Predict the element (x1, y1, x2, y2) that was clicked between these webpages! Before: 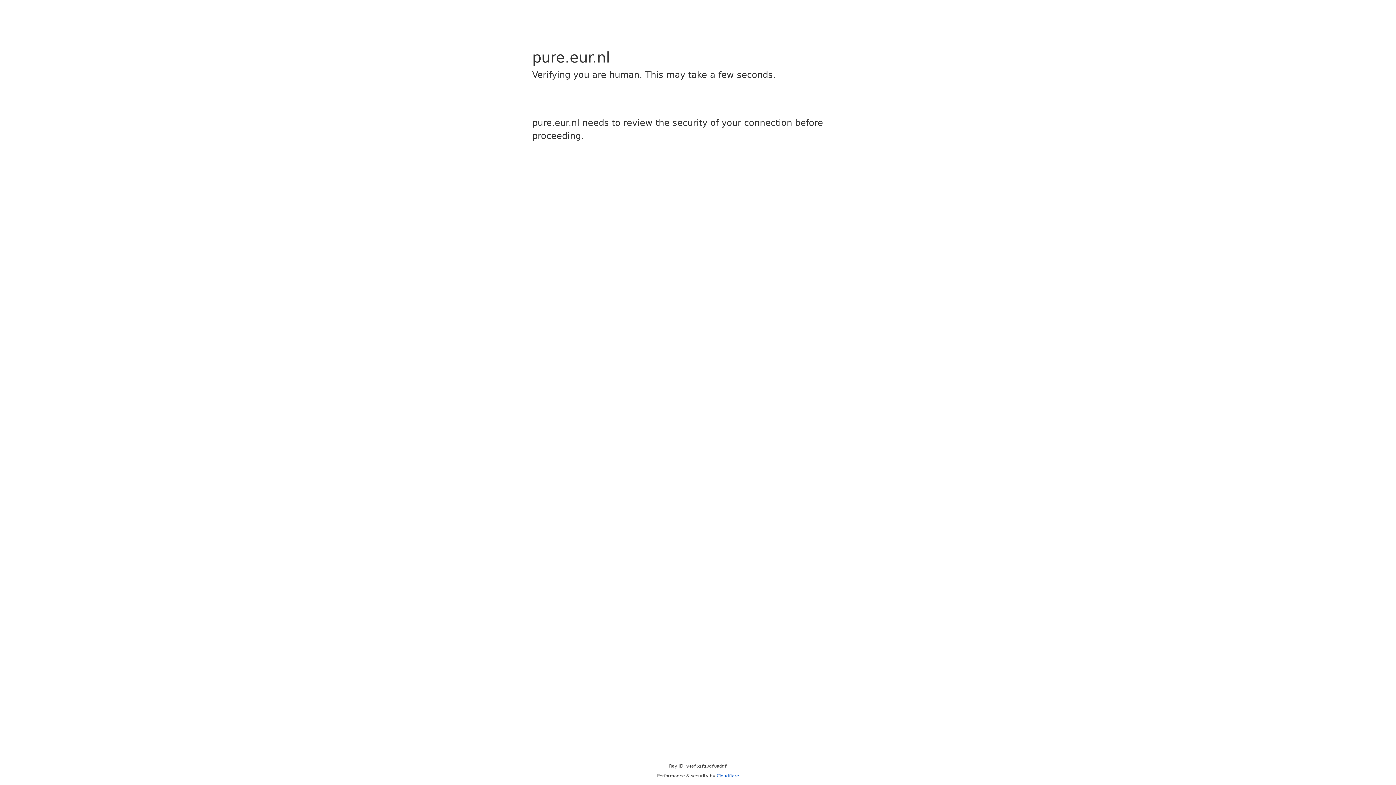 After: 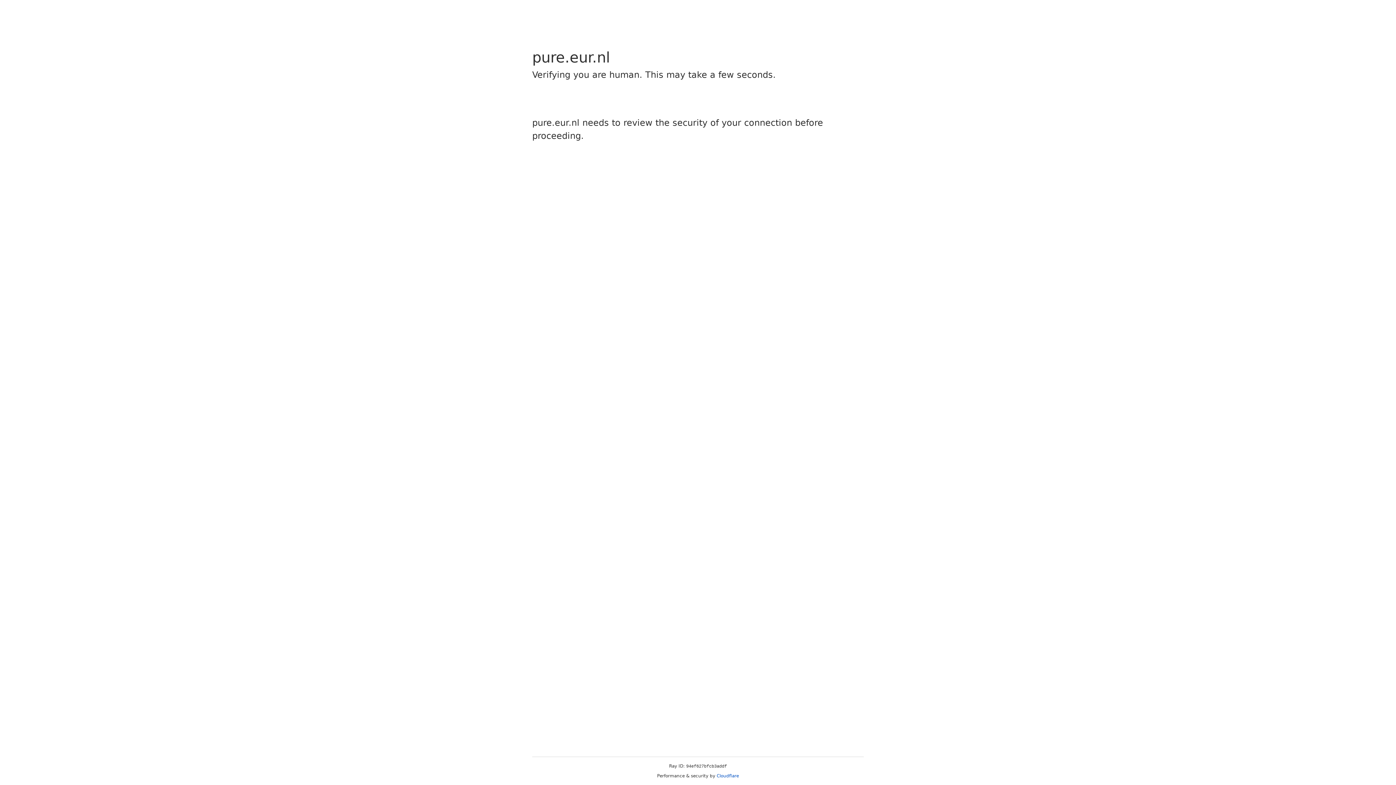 Action: label: Cloudflare bbox: (716, 773, 739, 778)